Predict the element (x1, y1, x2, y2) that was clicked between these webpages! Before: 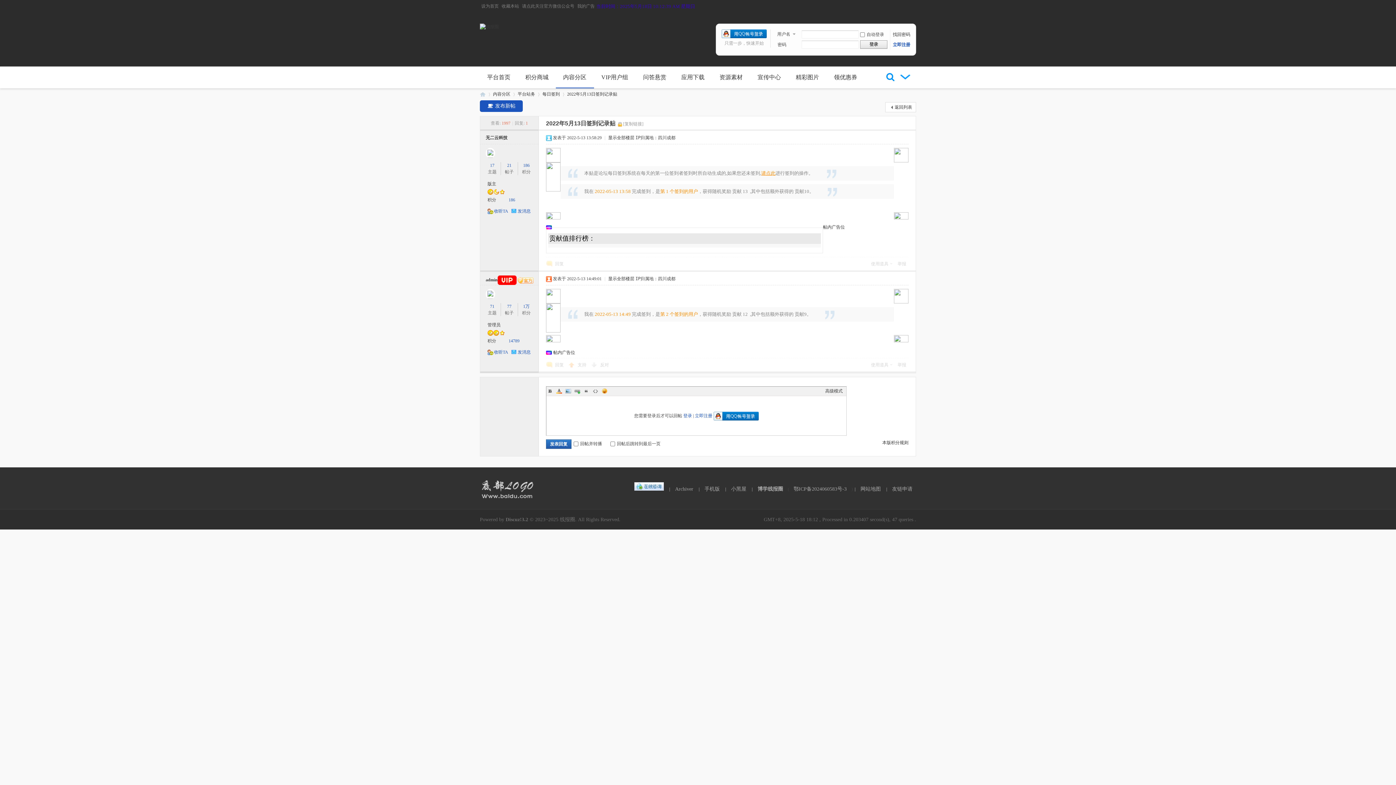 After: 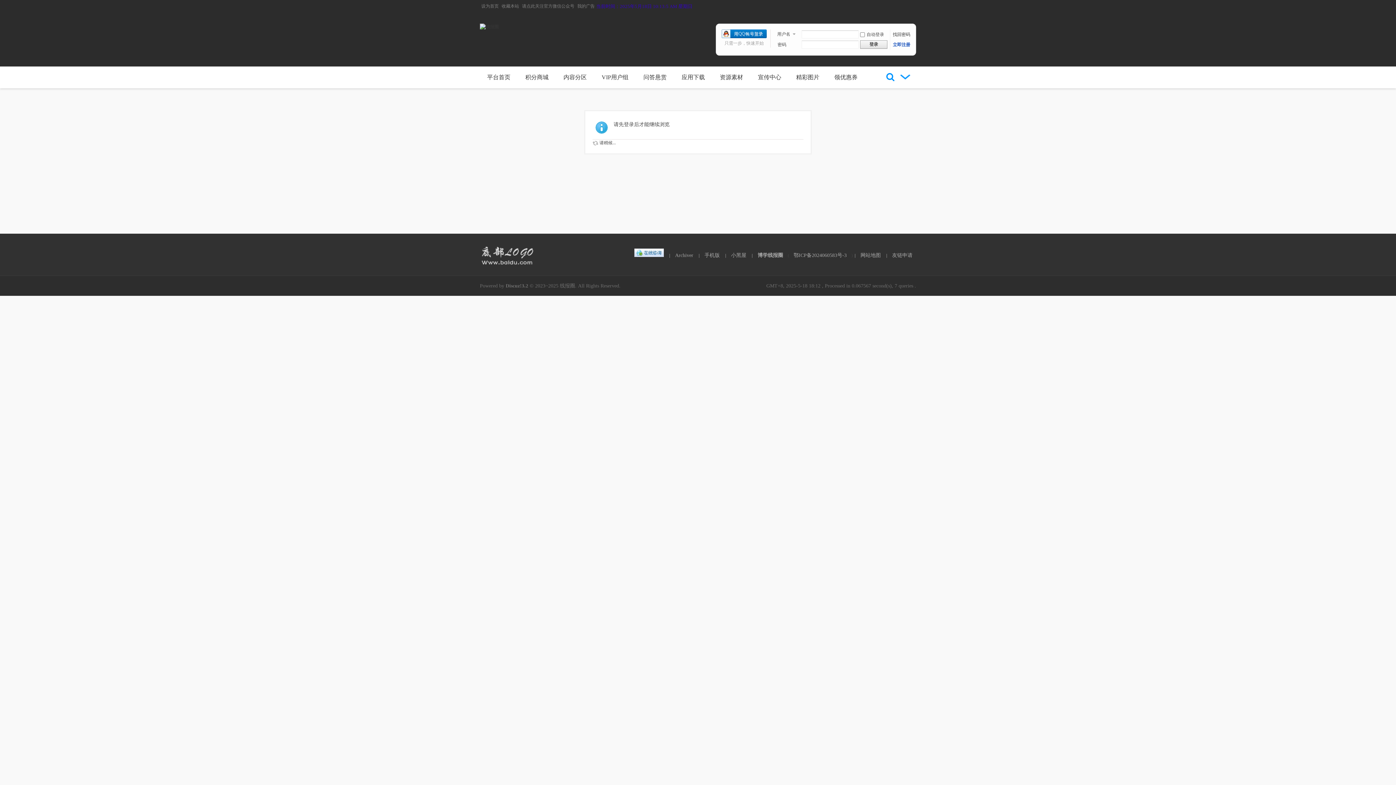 Action: bbox: (507, 304, 511, 309) label: 77